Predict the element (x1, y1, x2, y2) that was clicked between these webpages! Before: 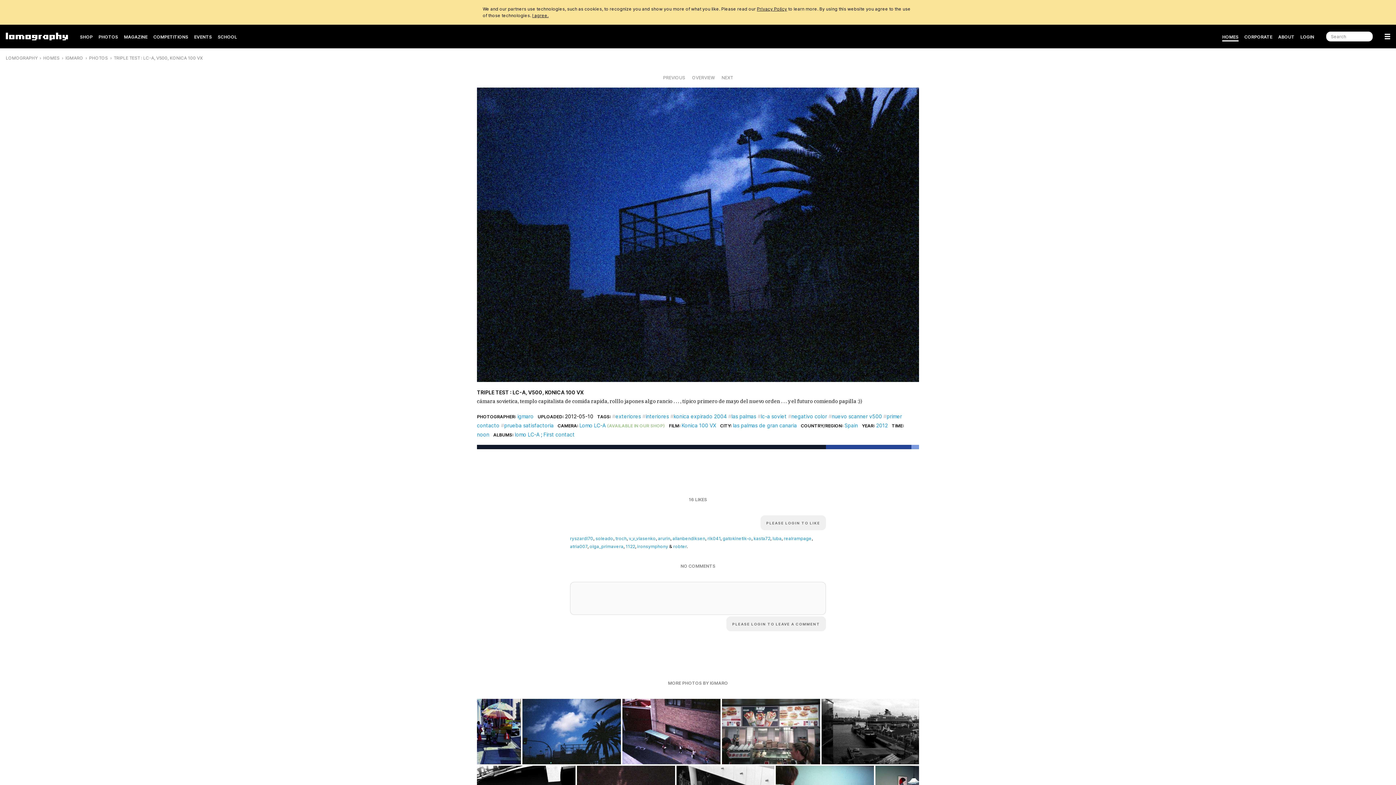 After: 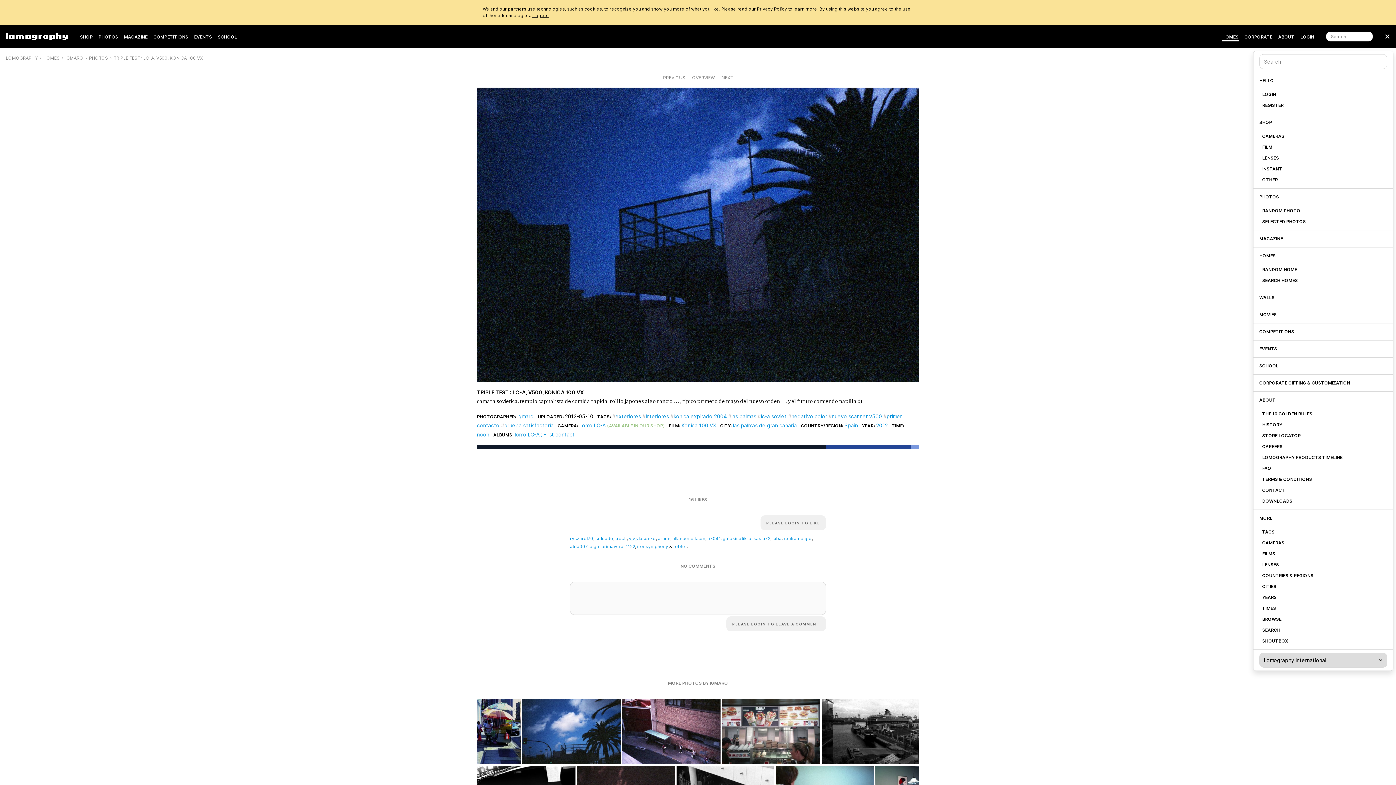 Action: bbox: (1385, 31, 1390, 41)